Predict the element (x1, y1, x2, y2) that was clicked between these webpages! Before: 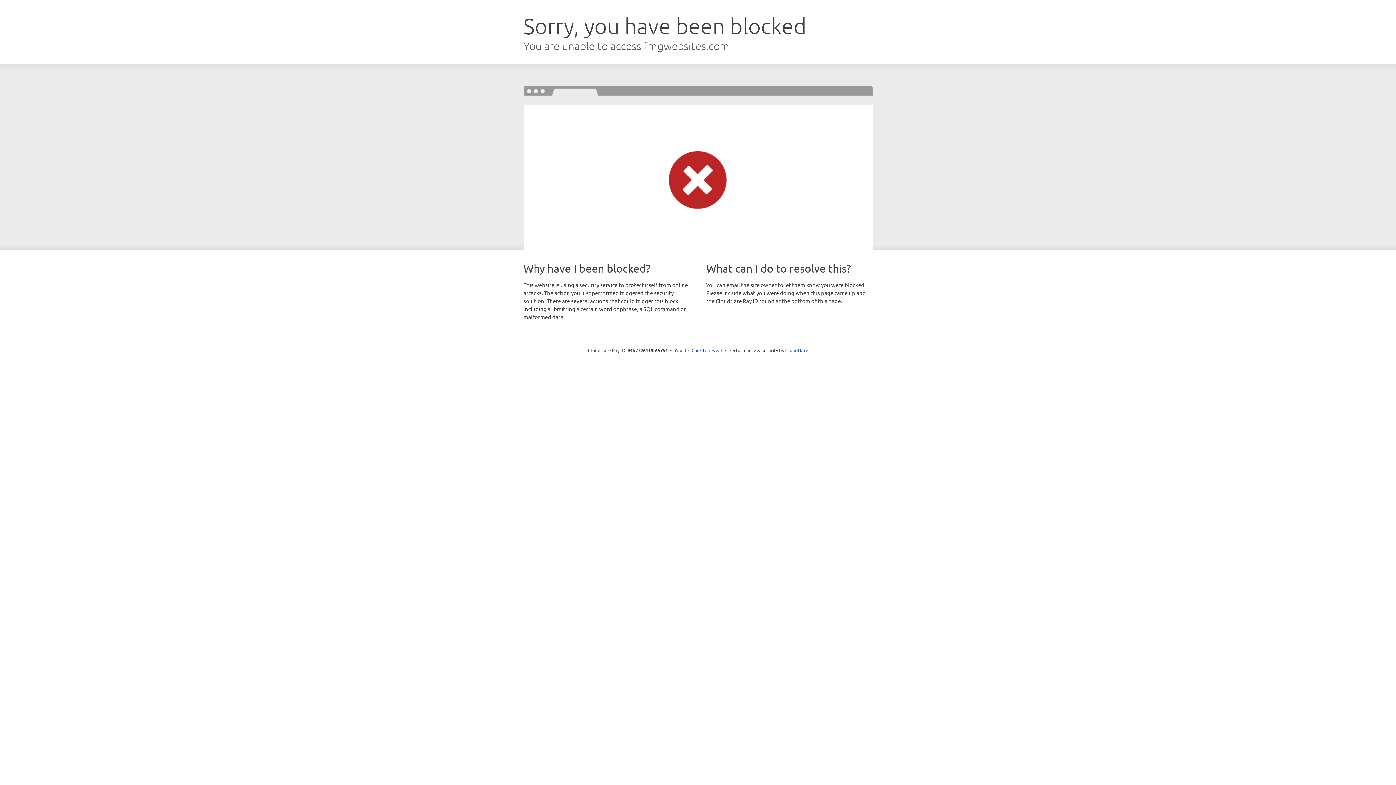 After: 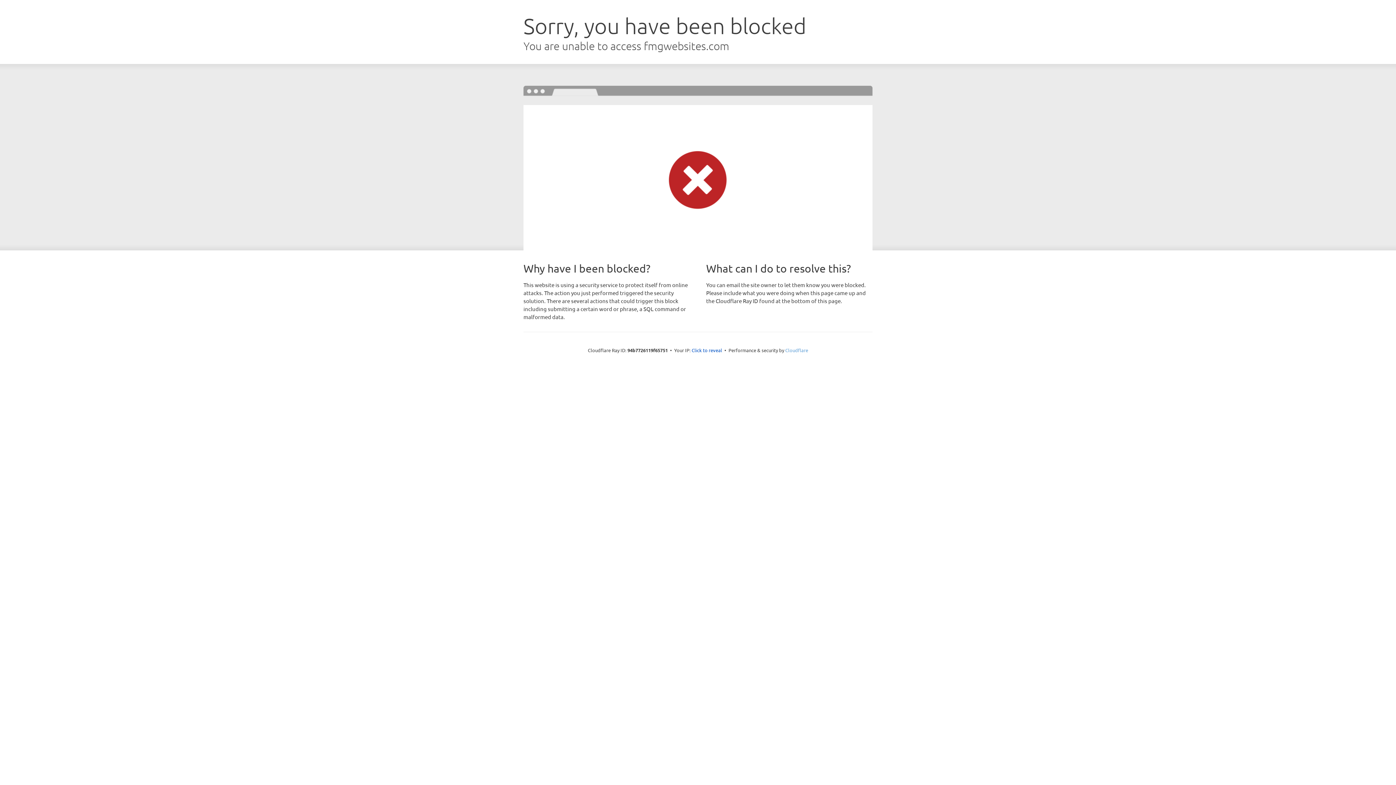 Action: label: Cloudflare bbox: (785, 347, 808, 353)